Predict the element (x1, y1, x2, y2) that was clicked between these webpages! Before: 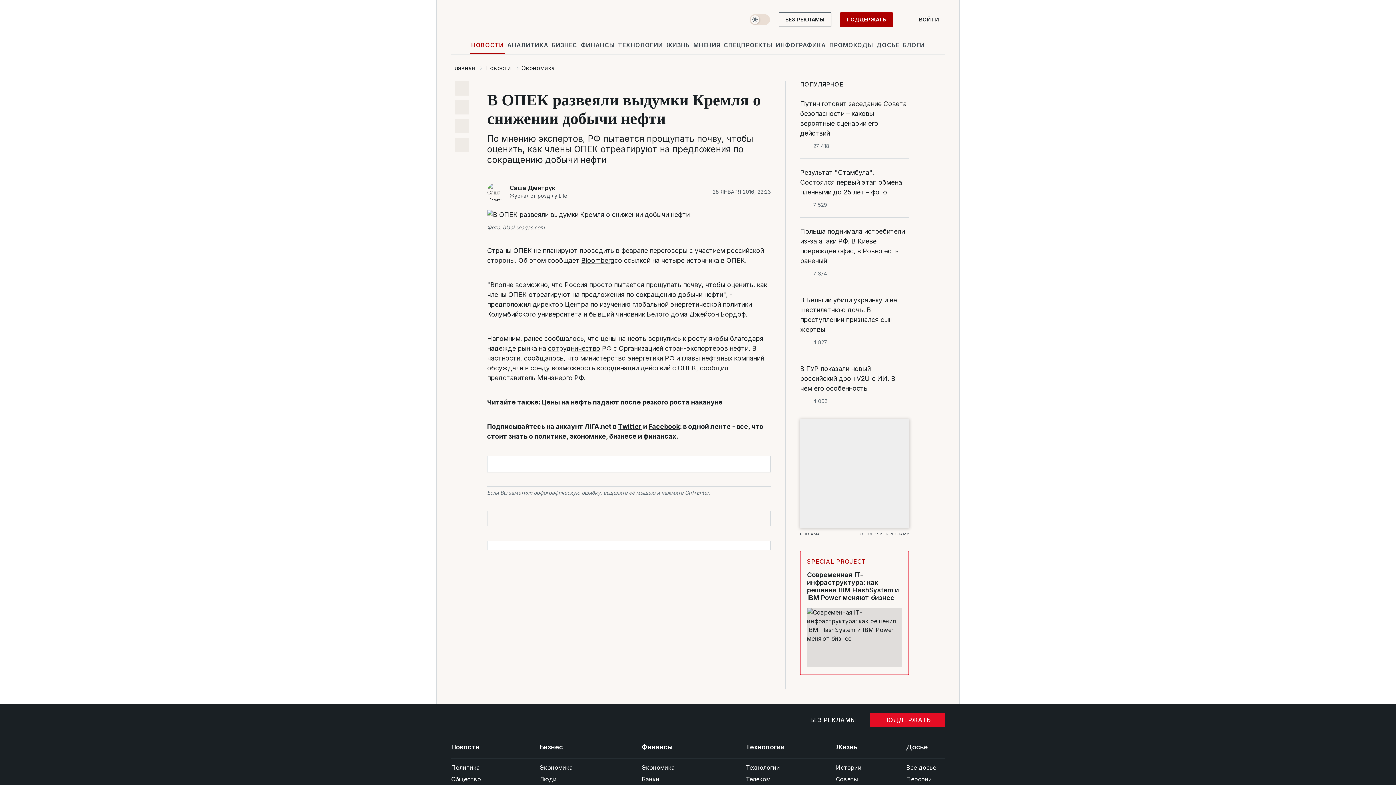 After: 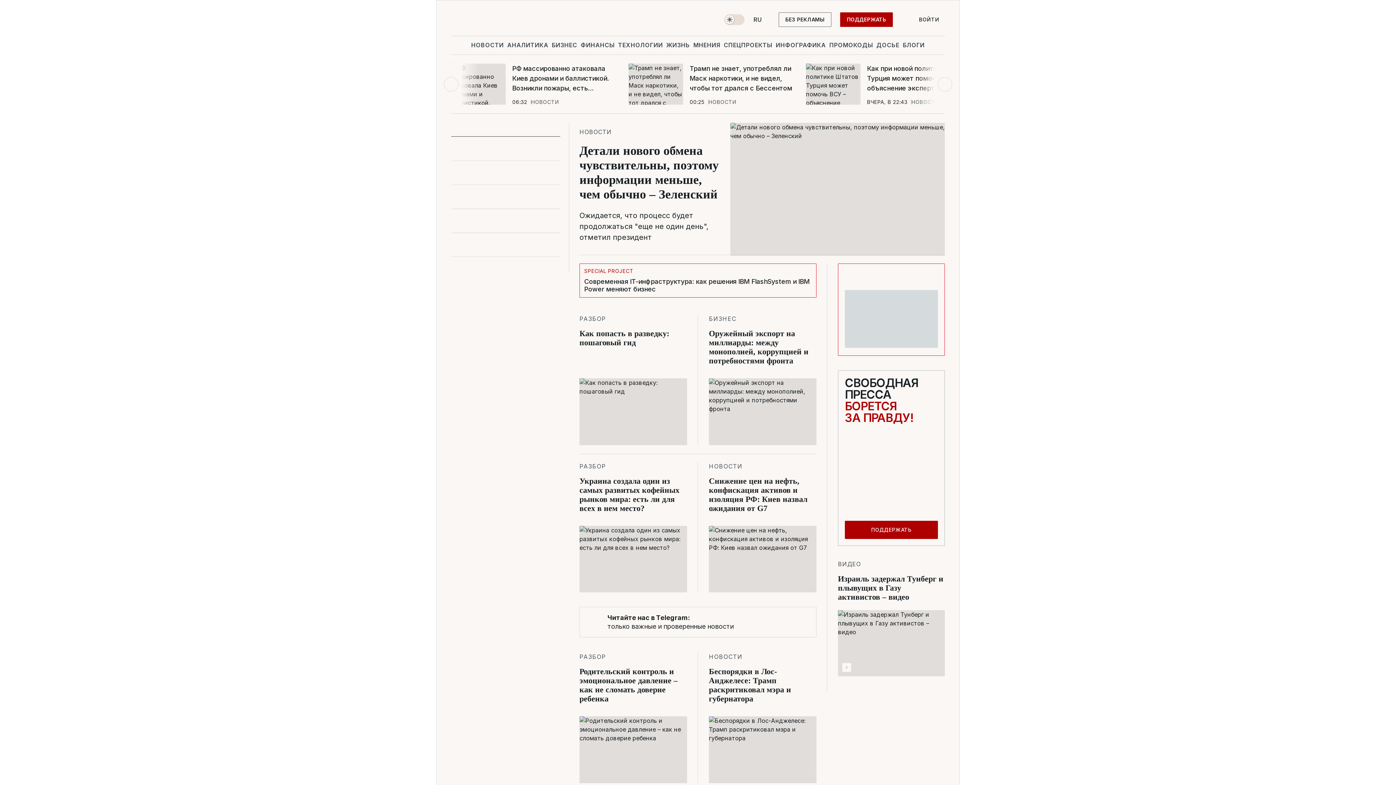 Action: label: home bbox: (451, 39, 462, 51)